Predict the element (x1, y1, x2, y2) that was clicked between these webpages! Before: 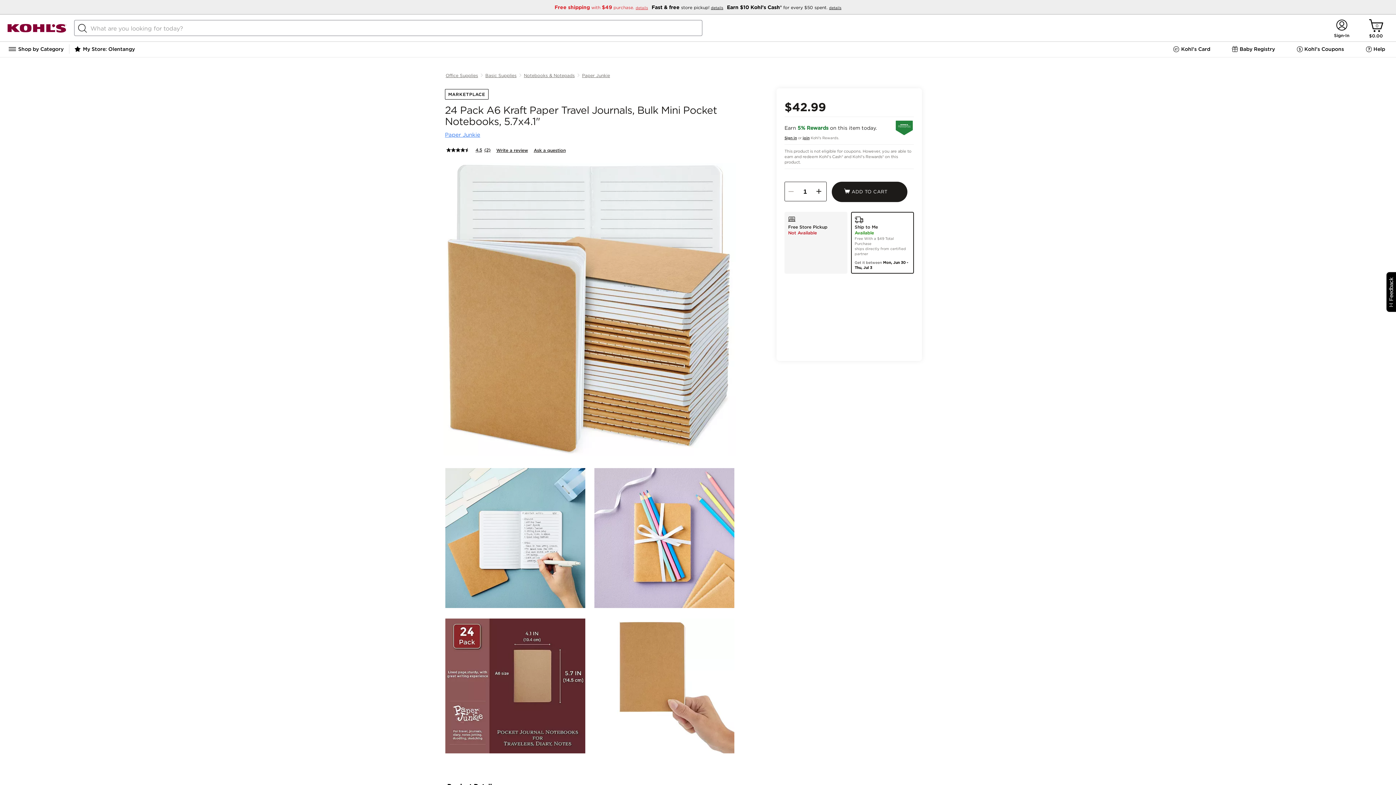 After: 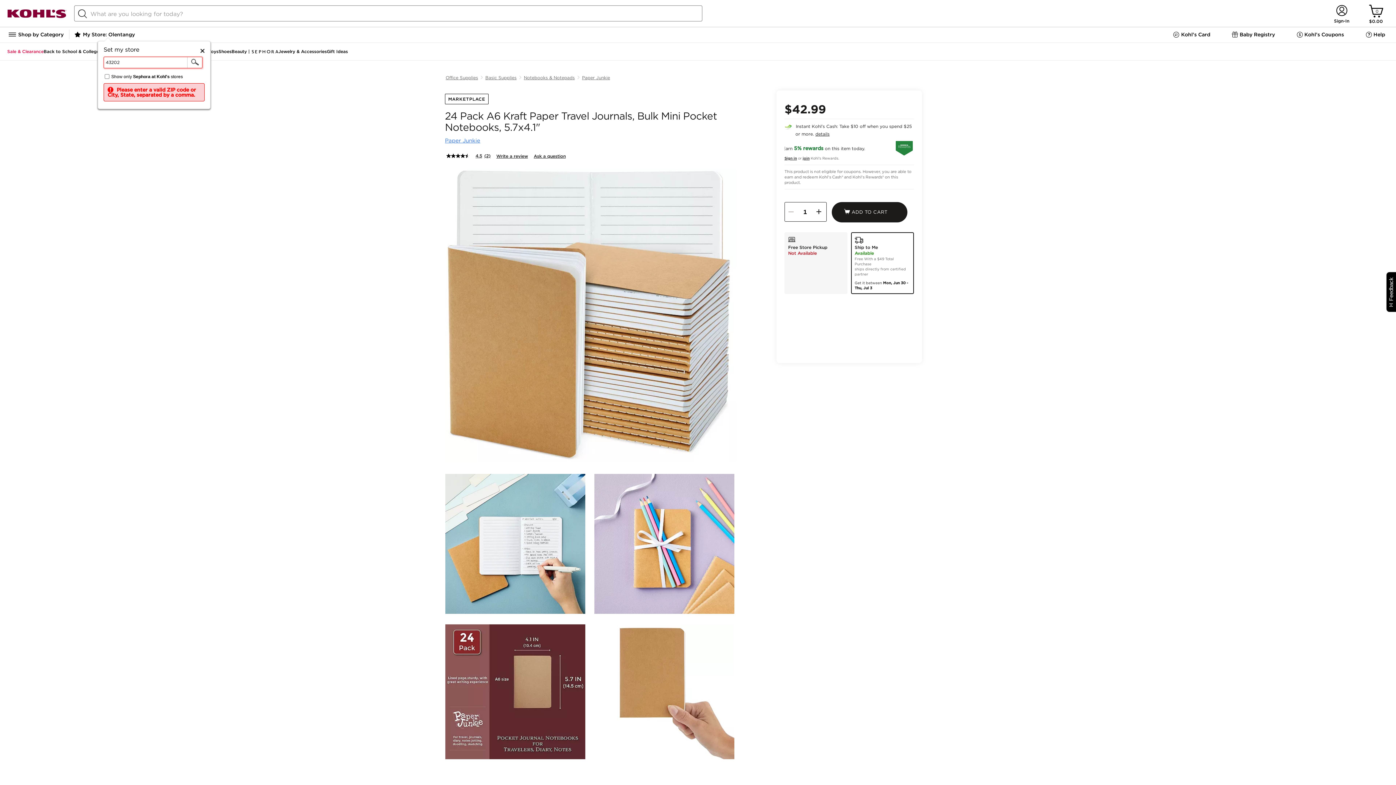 Action: bbox: (82, 46, 134, 51) label: My Store: Olentangy